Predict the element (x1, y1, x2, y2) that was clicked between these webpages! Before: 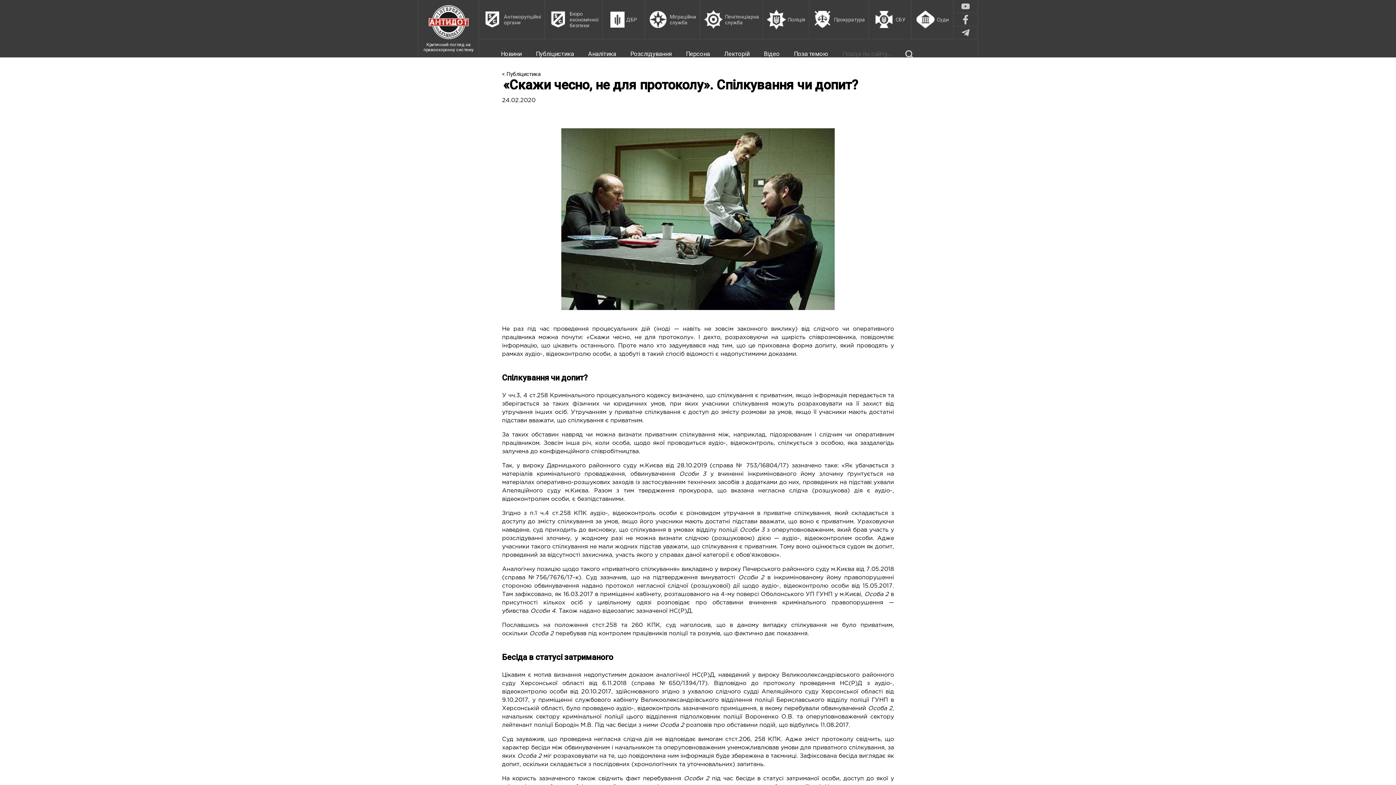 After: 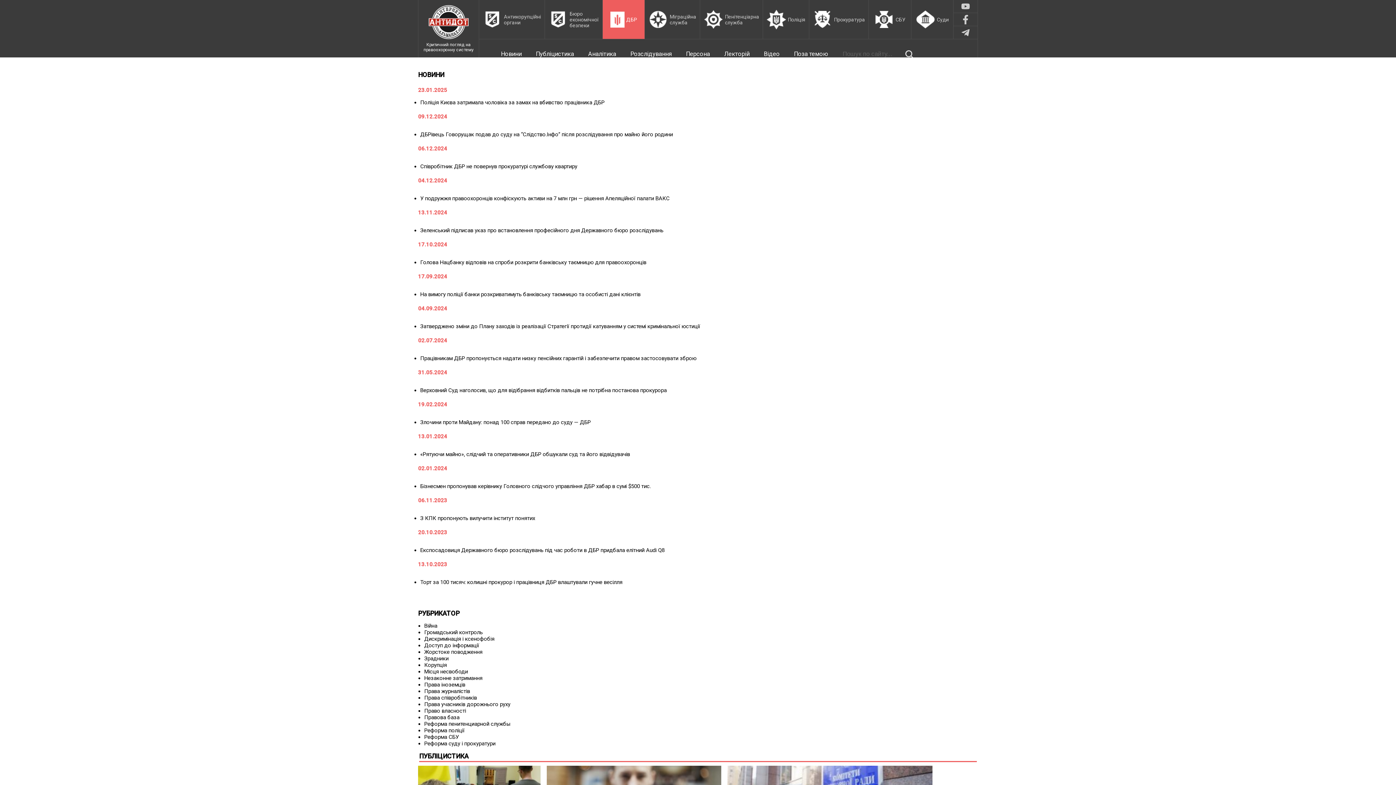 Action: label: ДБР bbox: (602, 0, 645, 38)